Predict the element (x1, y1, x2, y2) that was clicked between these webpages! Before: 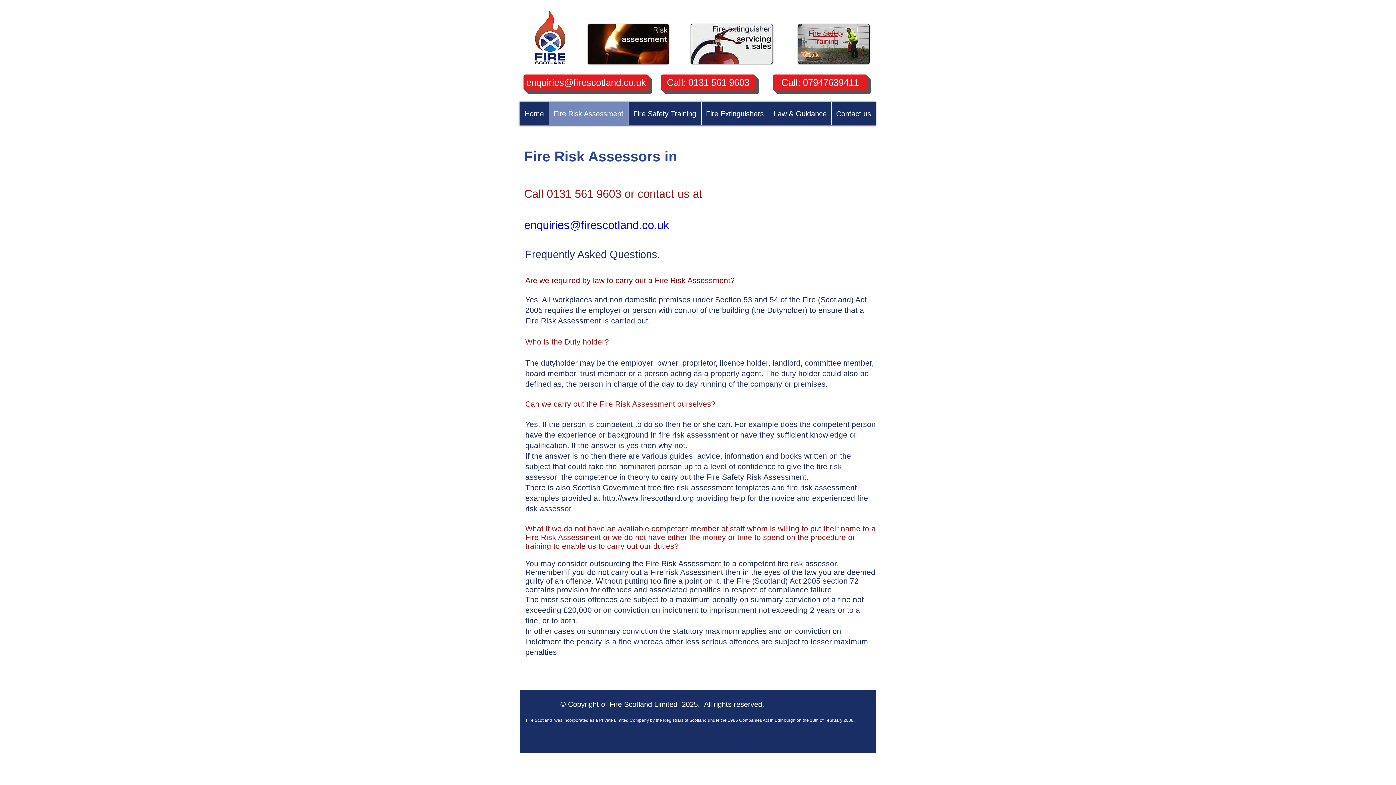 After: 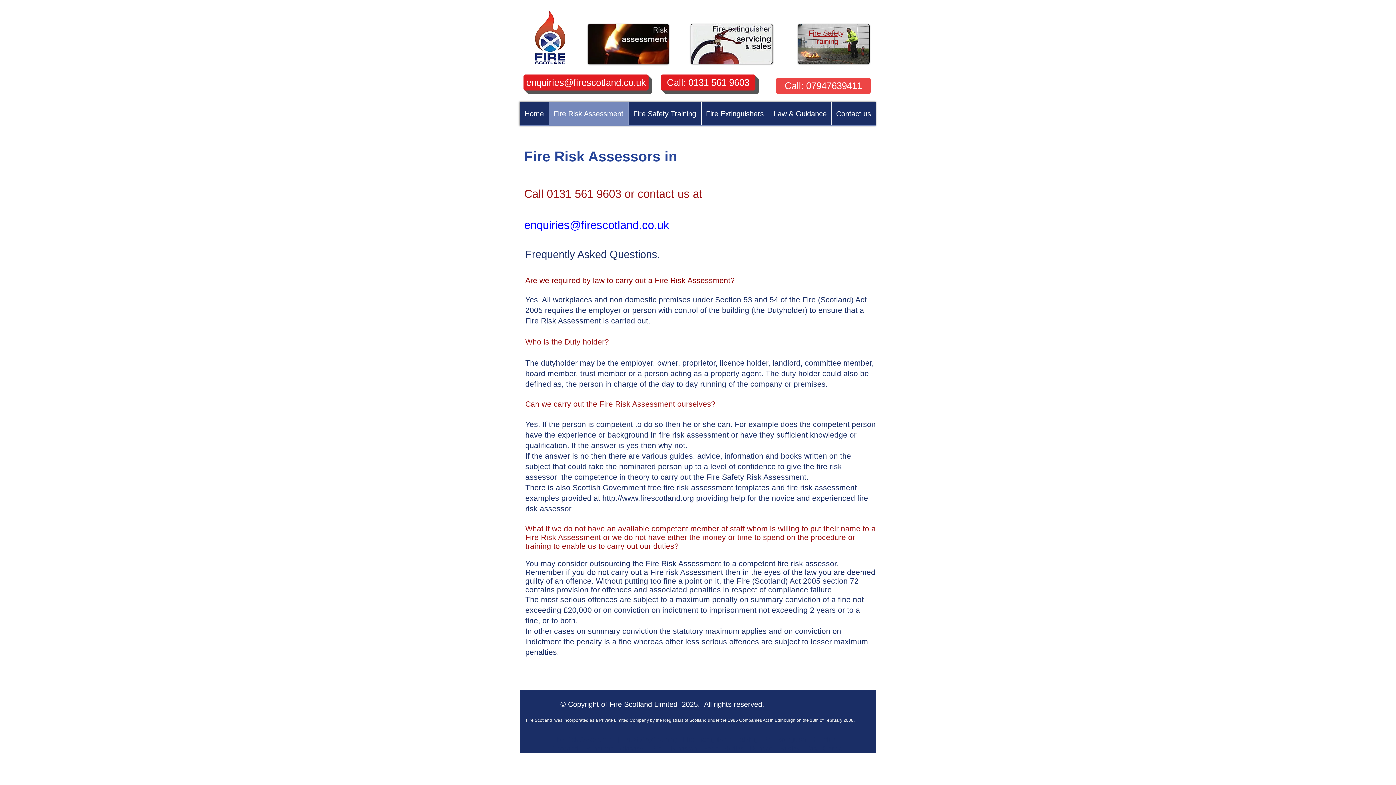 Action: label: Call: 07947639411 bbox: (773, 74, 867, 90)